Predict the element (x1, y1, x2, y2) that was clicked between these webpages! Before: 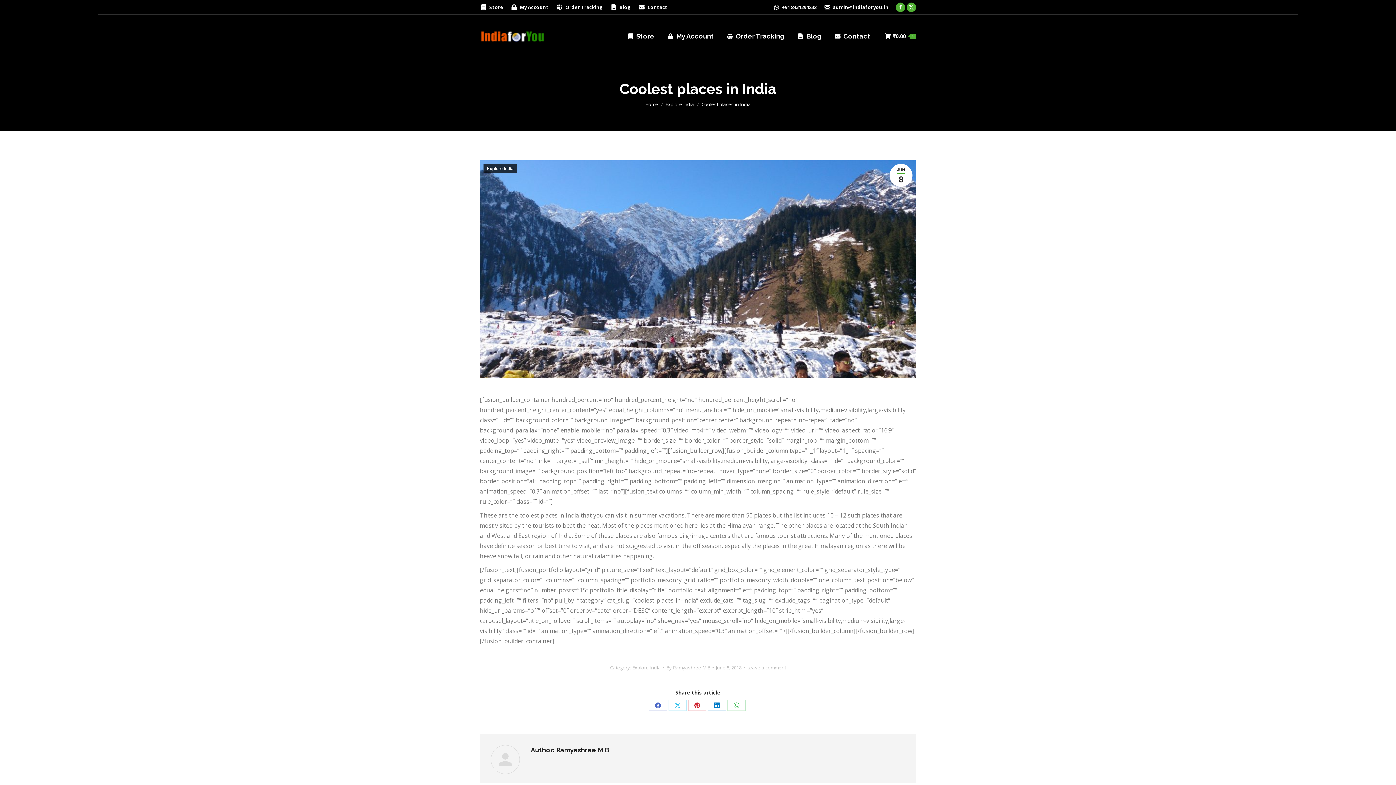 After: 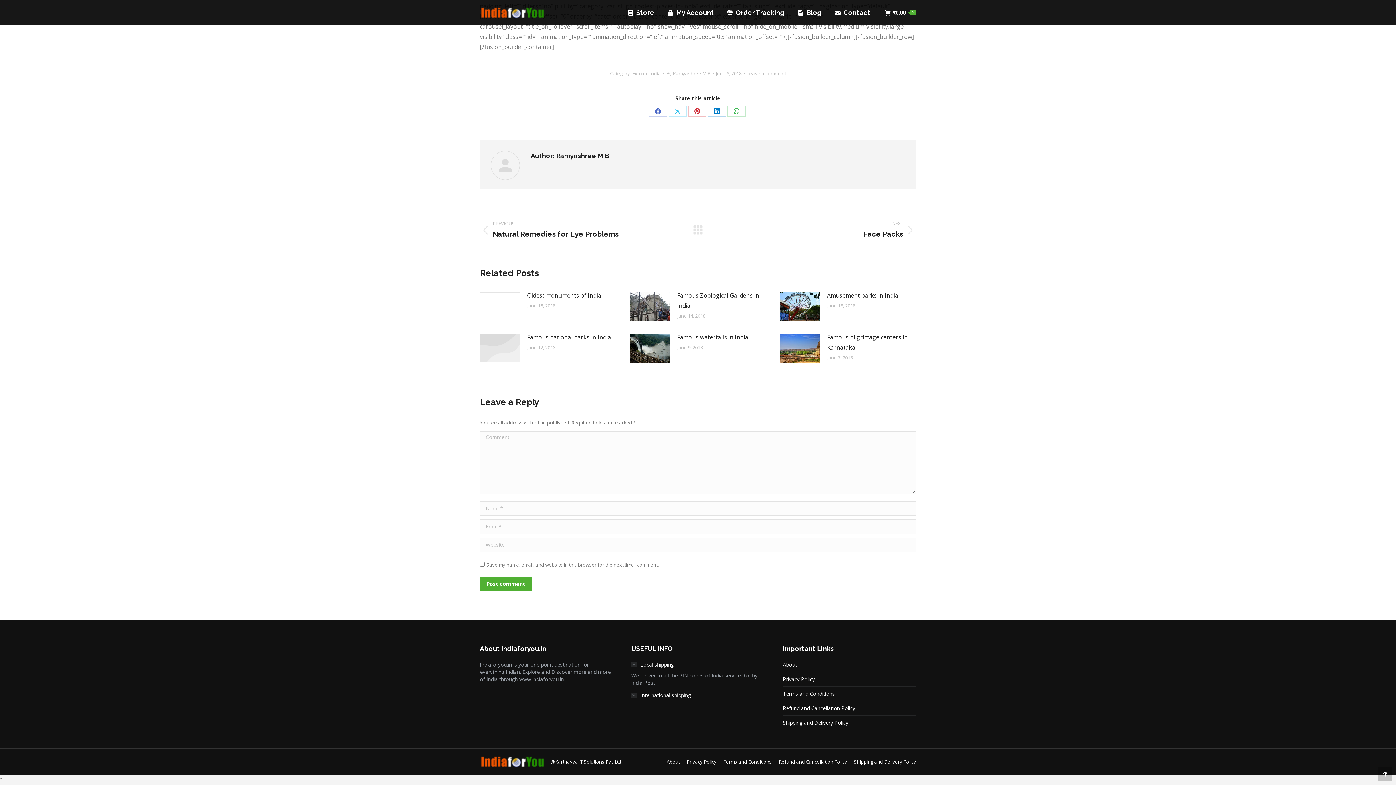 Action: bbox: (747, 664, 786, 671) label: Leave a comment